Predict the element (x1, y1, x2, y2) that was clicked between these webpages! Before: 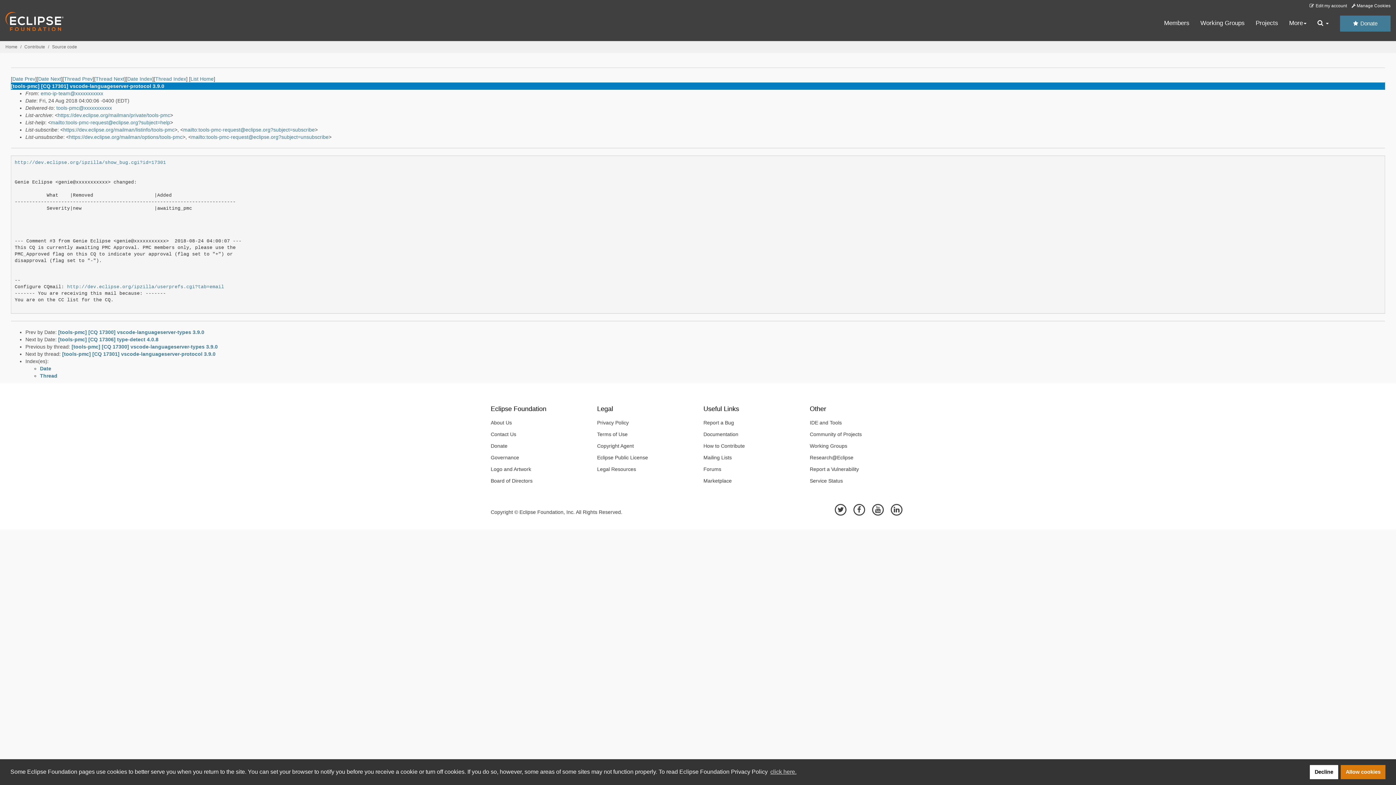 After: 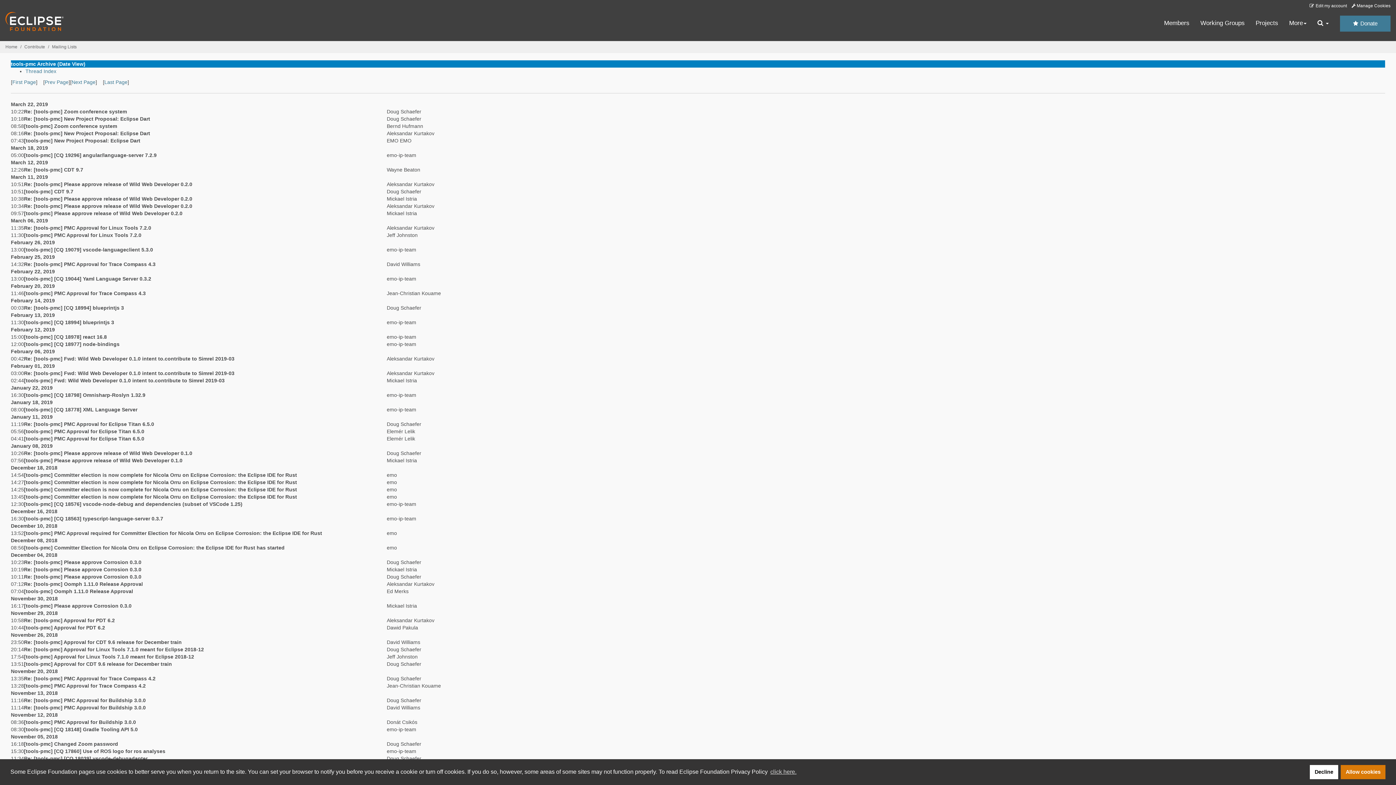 Action: label: Date Index bbox: (127, 76, 152, 81)